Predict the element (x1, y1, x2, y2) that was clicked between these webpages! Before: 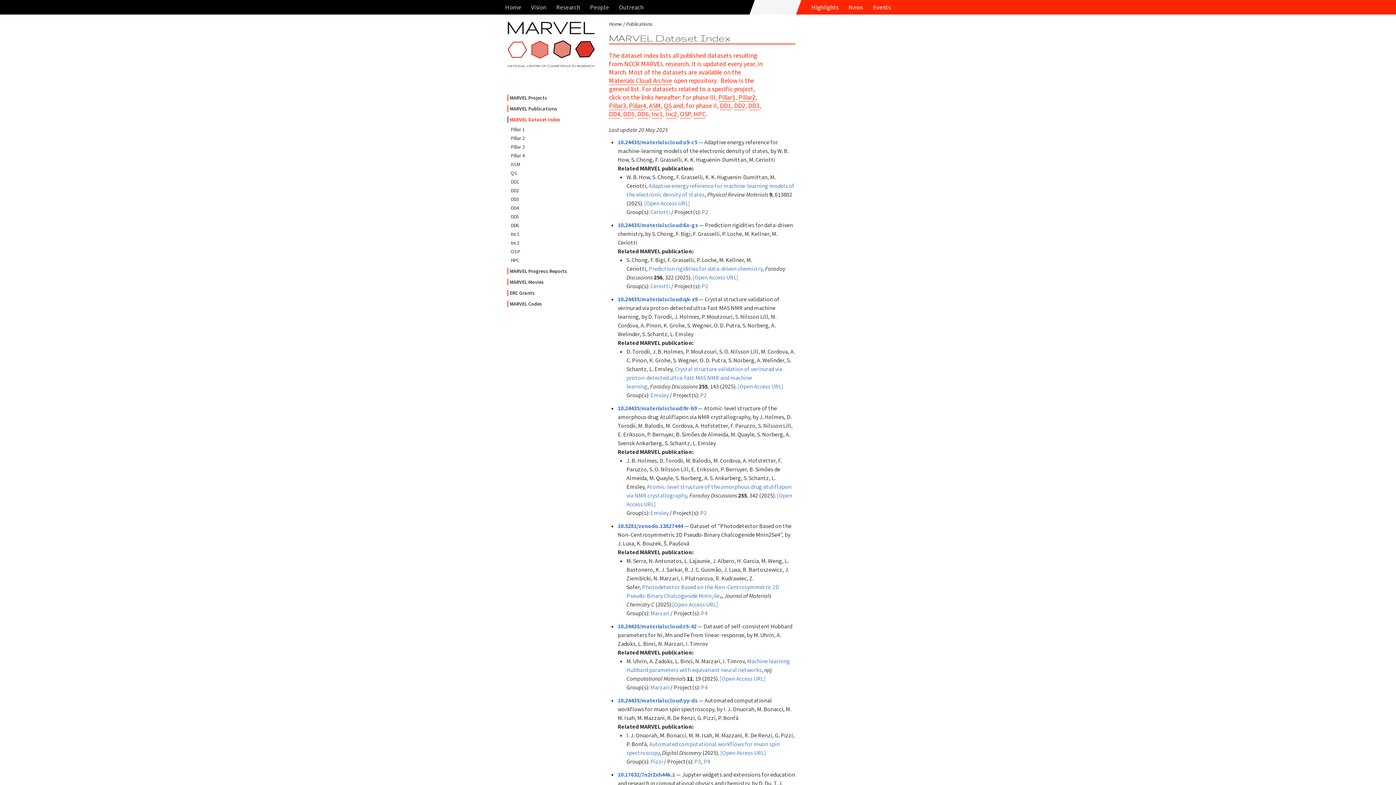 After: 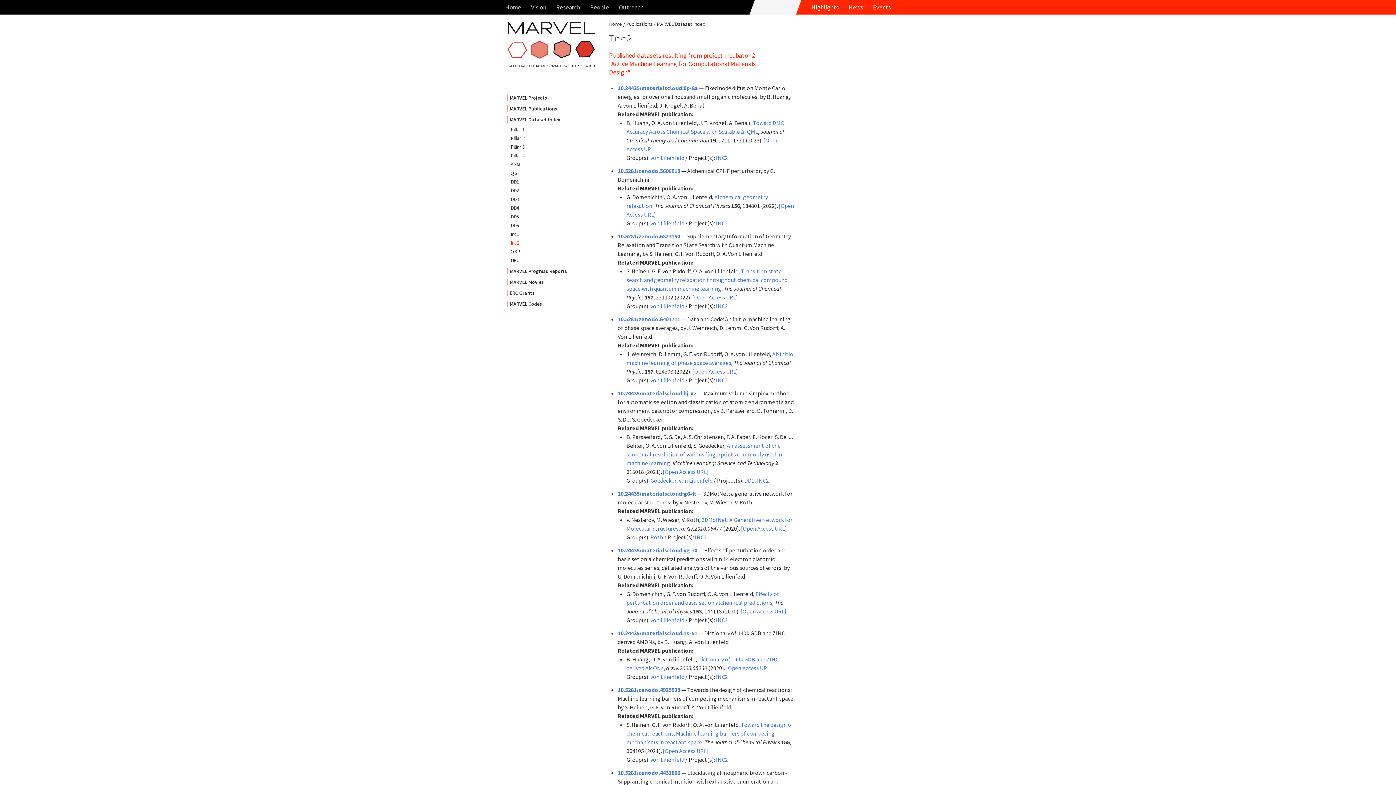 Action: bbox: (665, 109, 677, 118) label: Inc2